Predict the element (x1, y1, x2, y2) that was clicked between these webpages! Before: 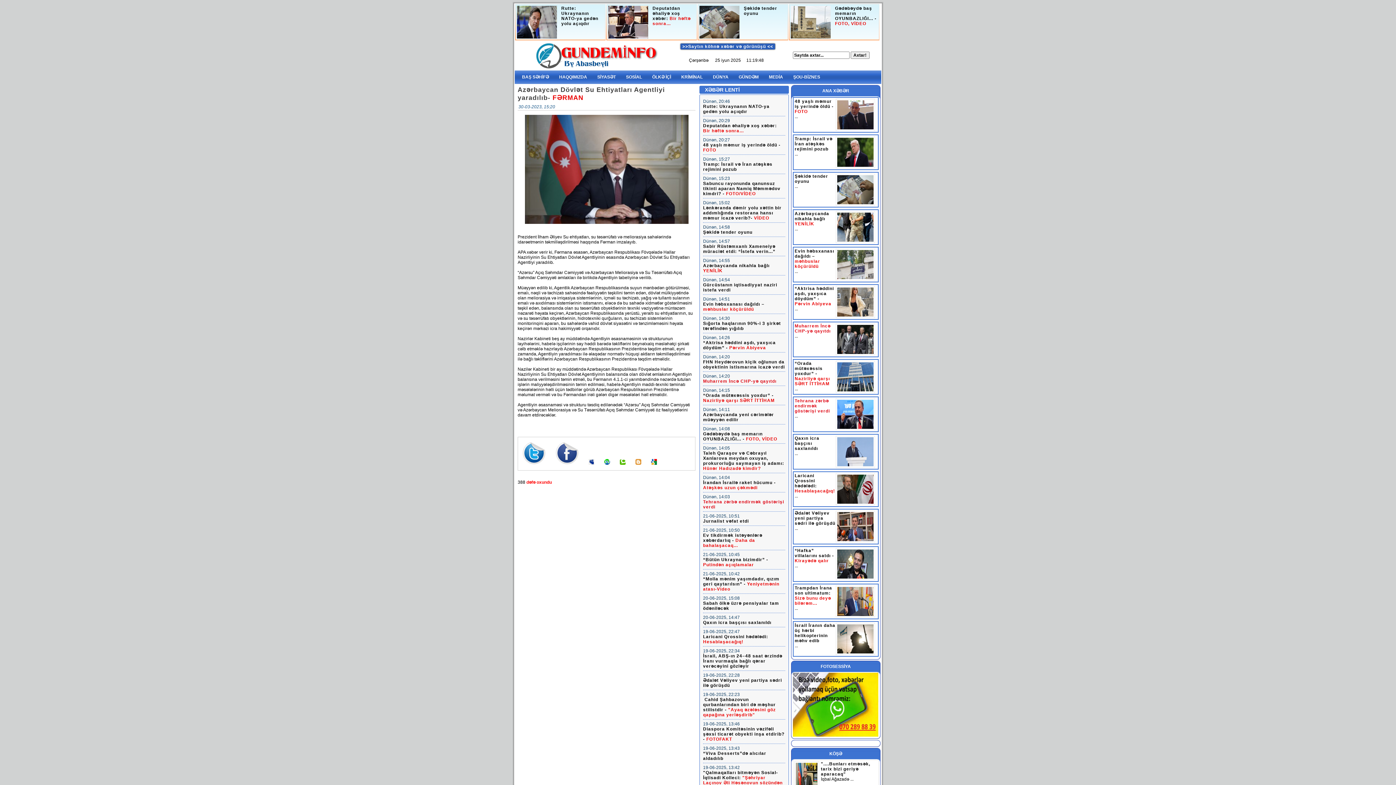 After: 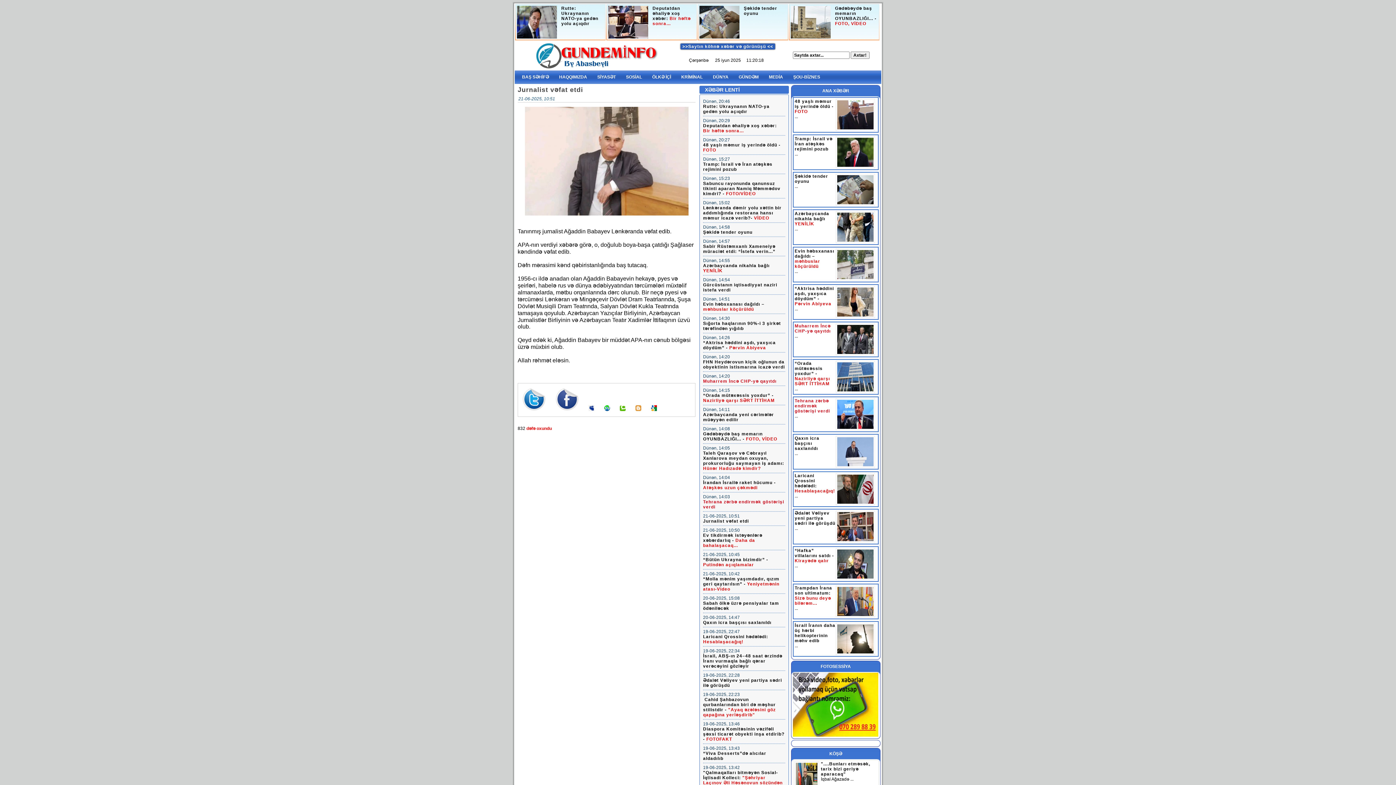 Action: bbox: (703, 519, 749, 524) label: Jurnalist vəfat etdi